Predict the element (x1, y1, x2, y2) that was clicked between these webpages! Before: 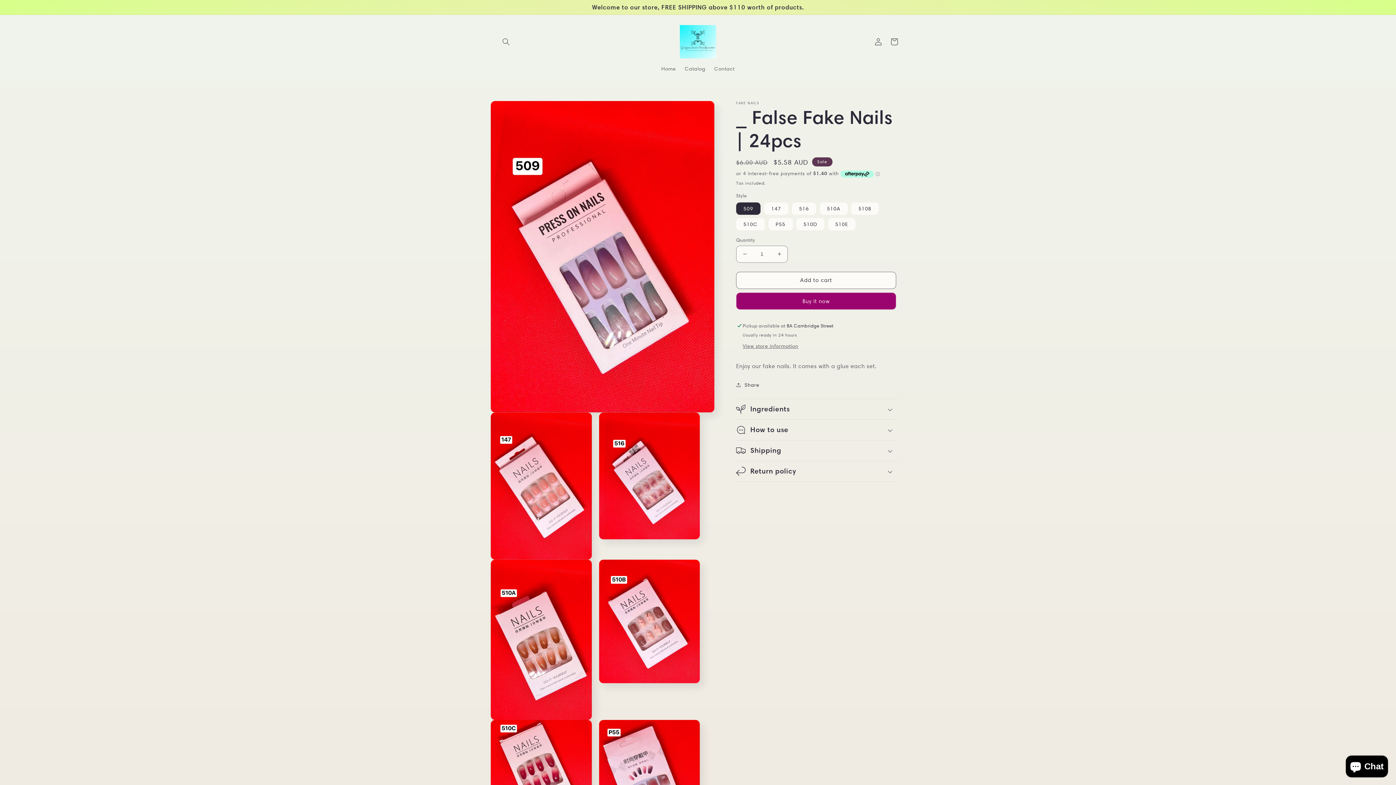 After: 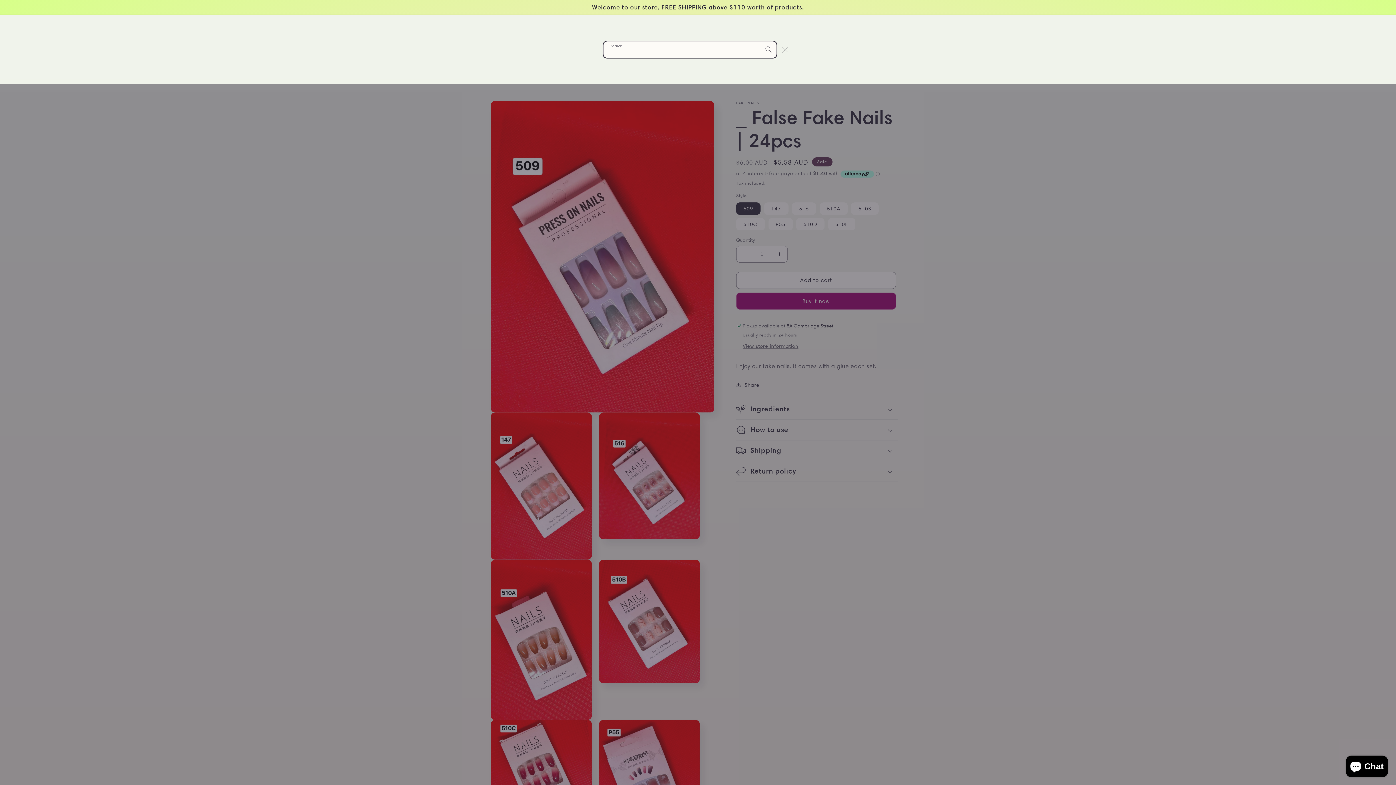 Action: bbox: (498, 33, 514, 49) label: Search